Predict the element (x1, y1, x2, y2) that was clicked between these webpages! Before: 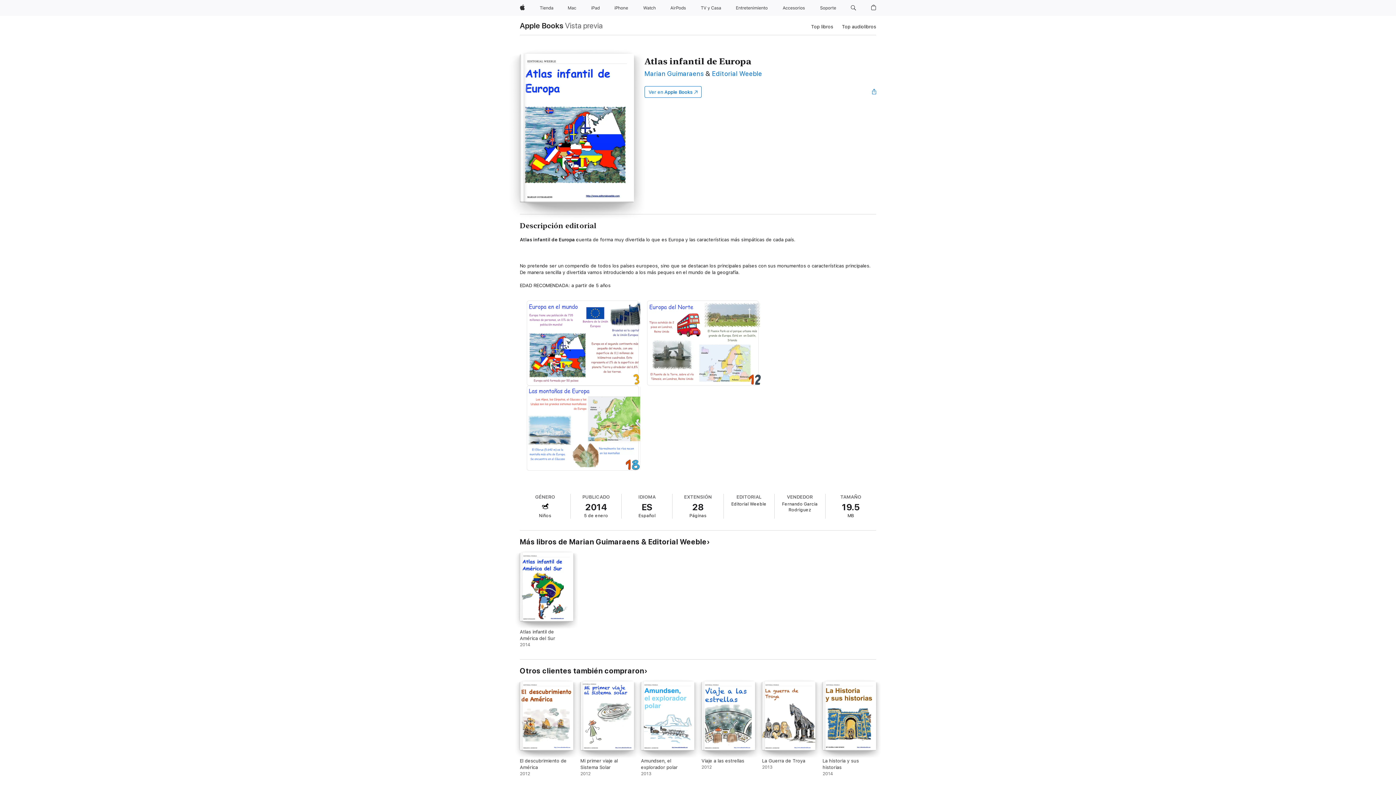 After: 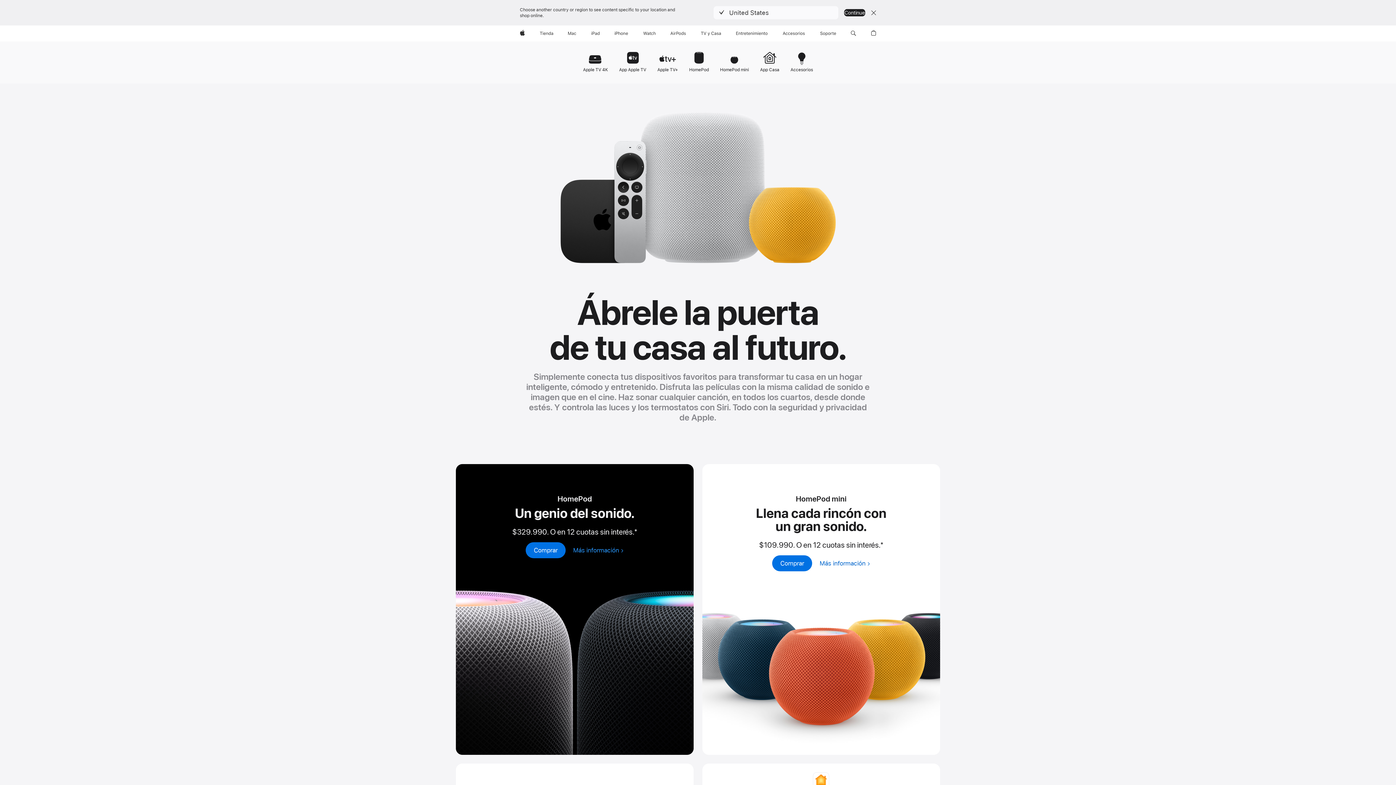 Action: label: TV y casa bbox: (698, 0, 724, 16)